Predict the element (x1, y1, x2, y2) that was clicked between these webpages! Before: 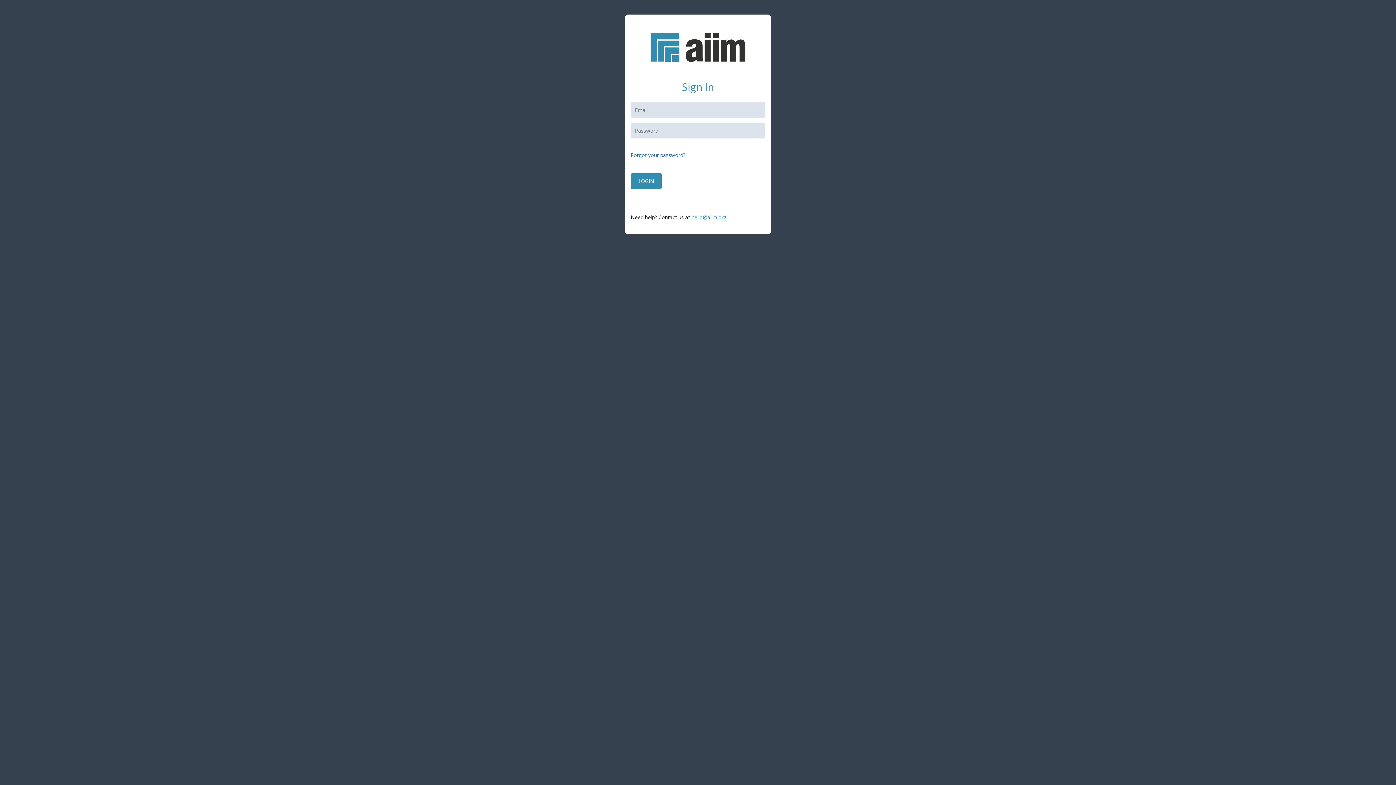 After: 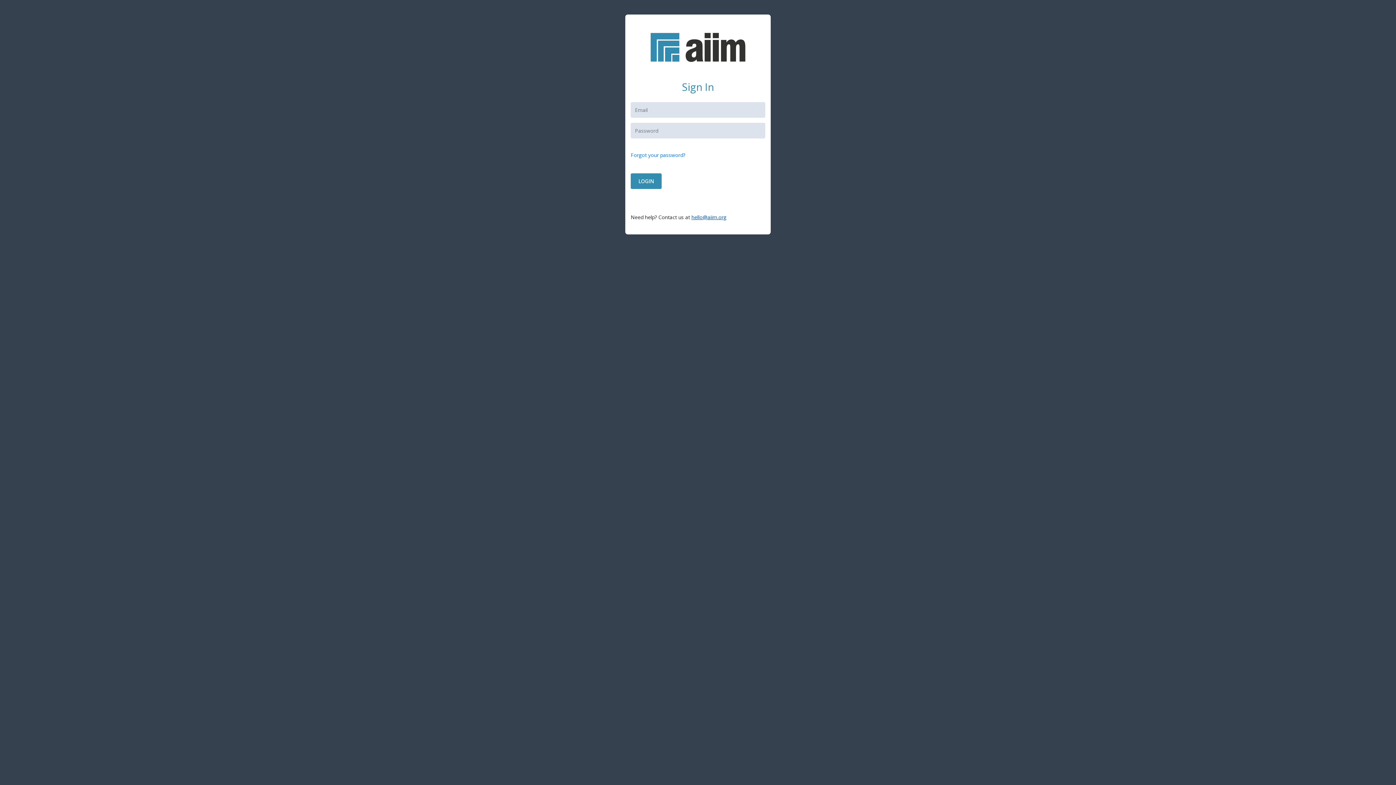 Action: label: hello@aiim.org bbox: (691, 213, 726, 220)